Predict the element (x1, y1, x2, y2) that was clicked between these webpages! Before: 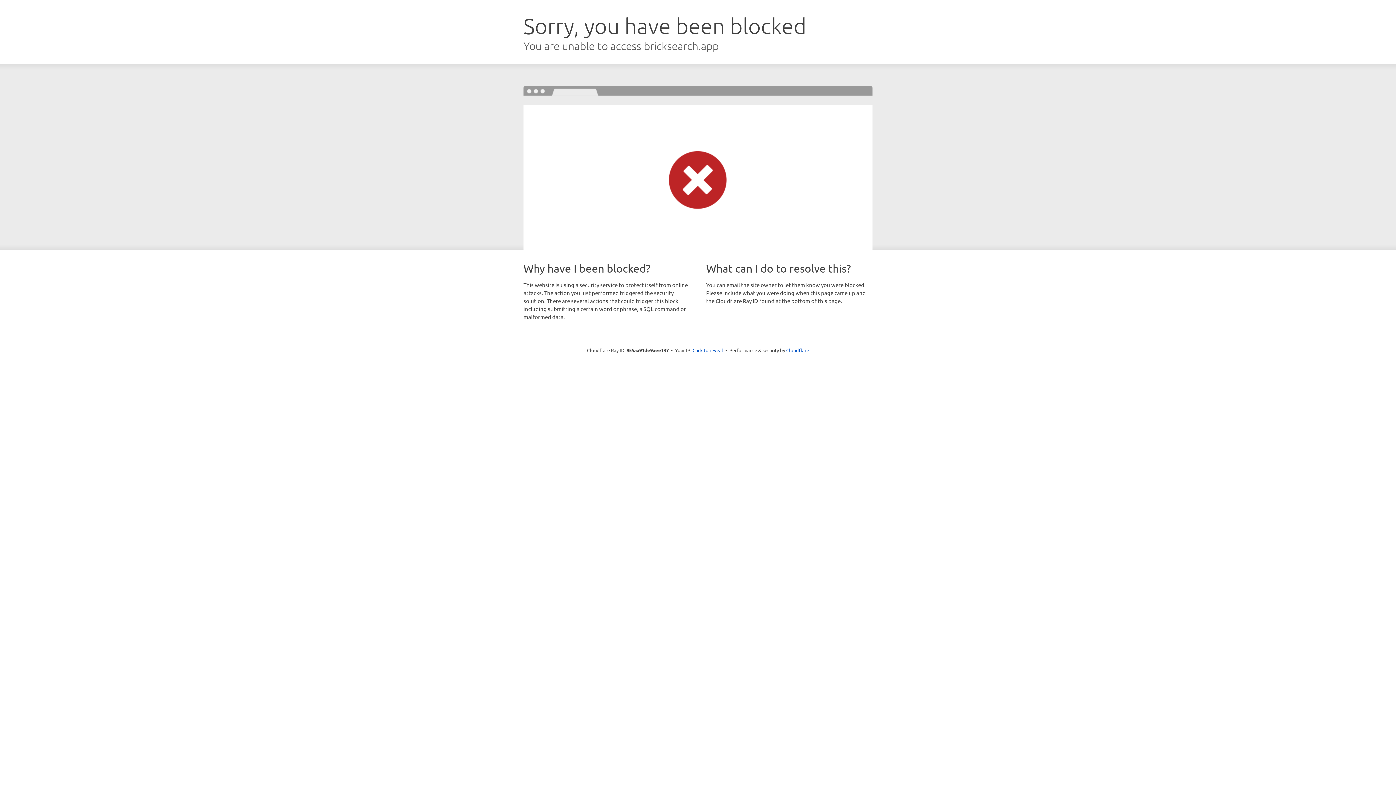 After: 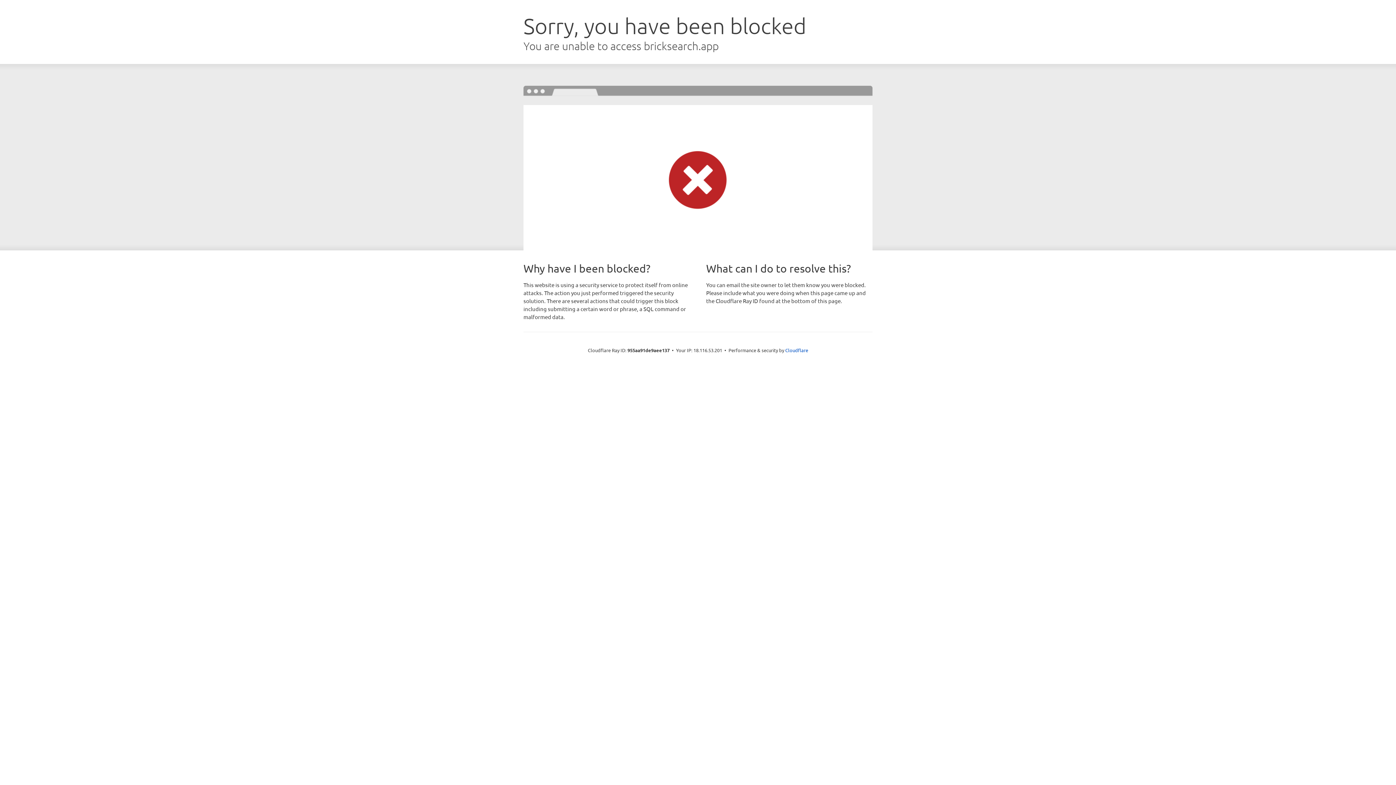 Action: label: Click to reveal bbox: (692, 346, 723, 353)